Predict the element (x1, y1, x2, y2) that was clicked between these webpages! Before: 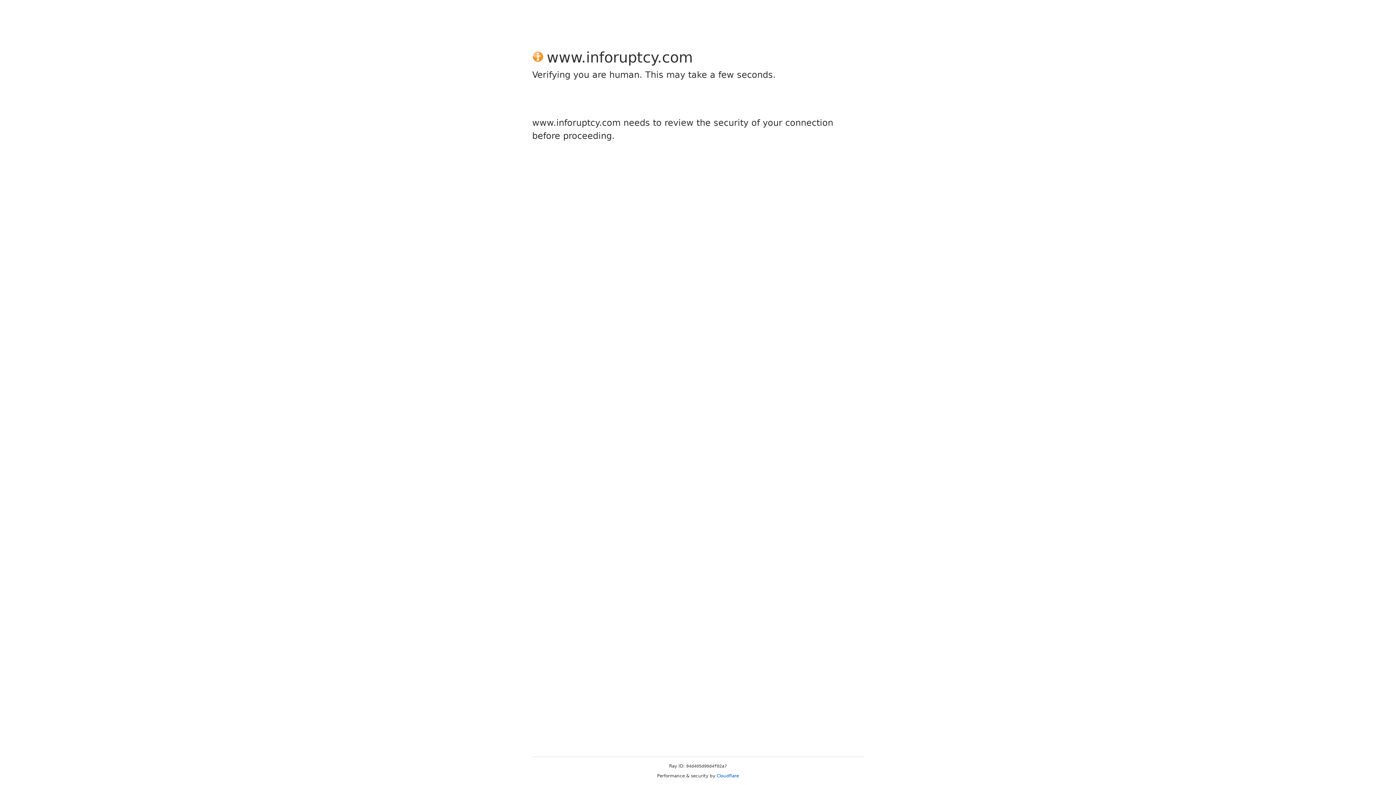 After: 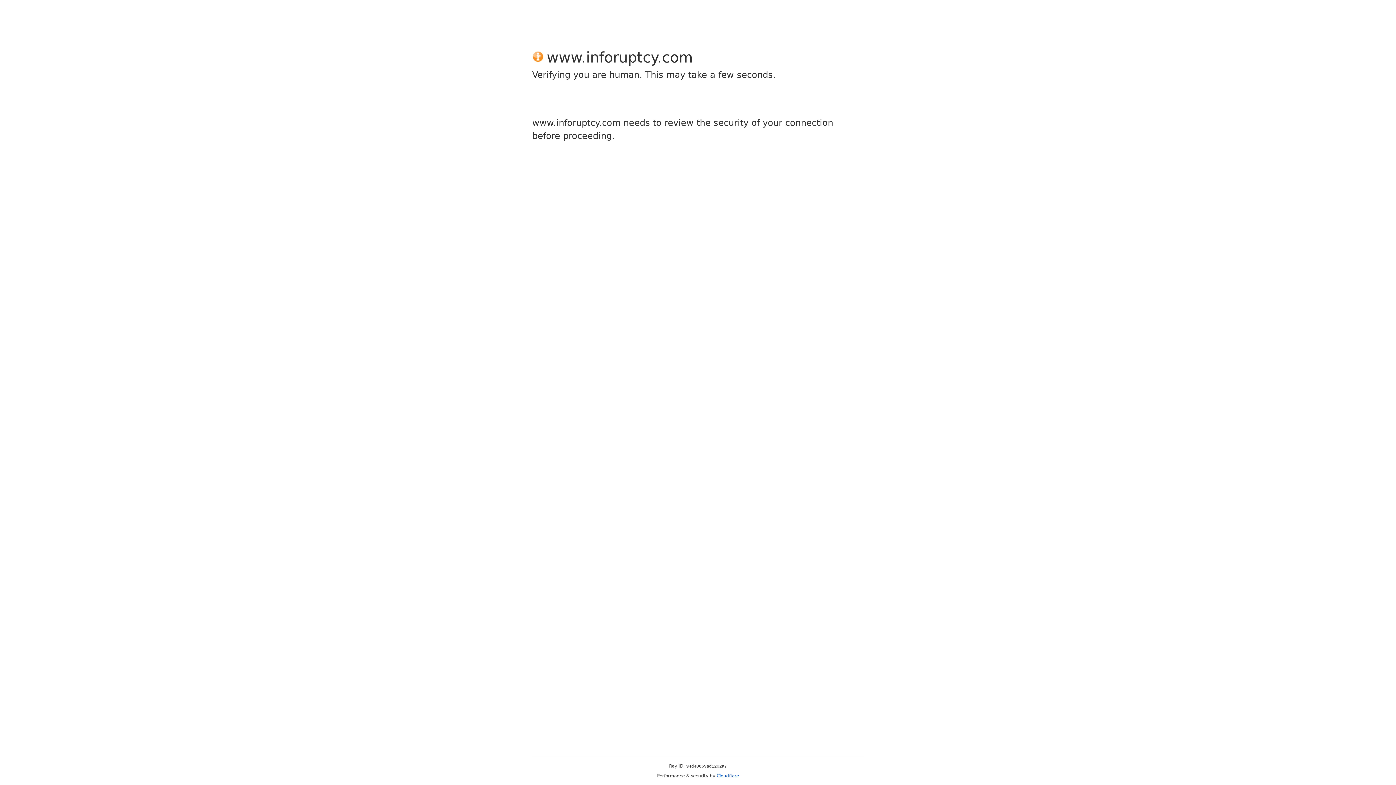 Action: bbox: (716, 773, 739, 778) label: Cloudflare